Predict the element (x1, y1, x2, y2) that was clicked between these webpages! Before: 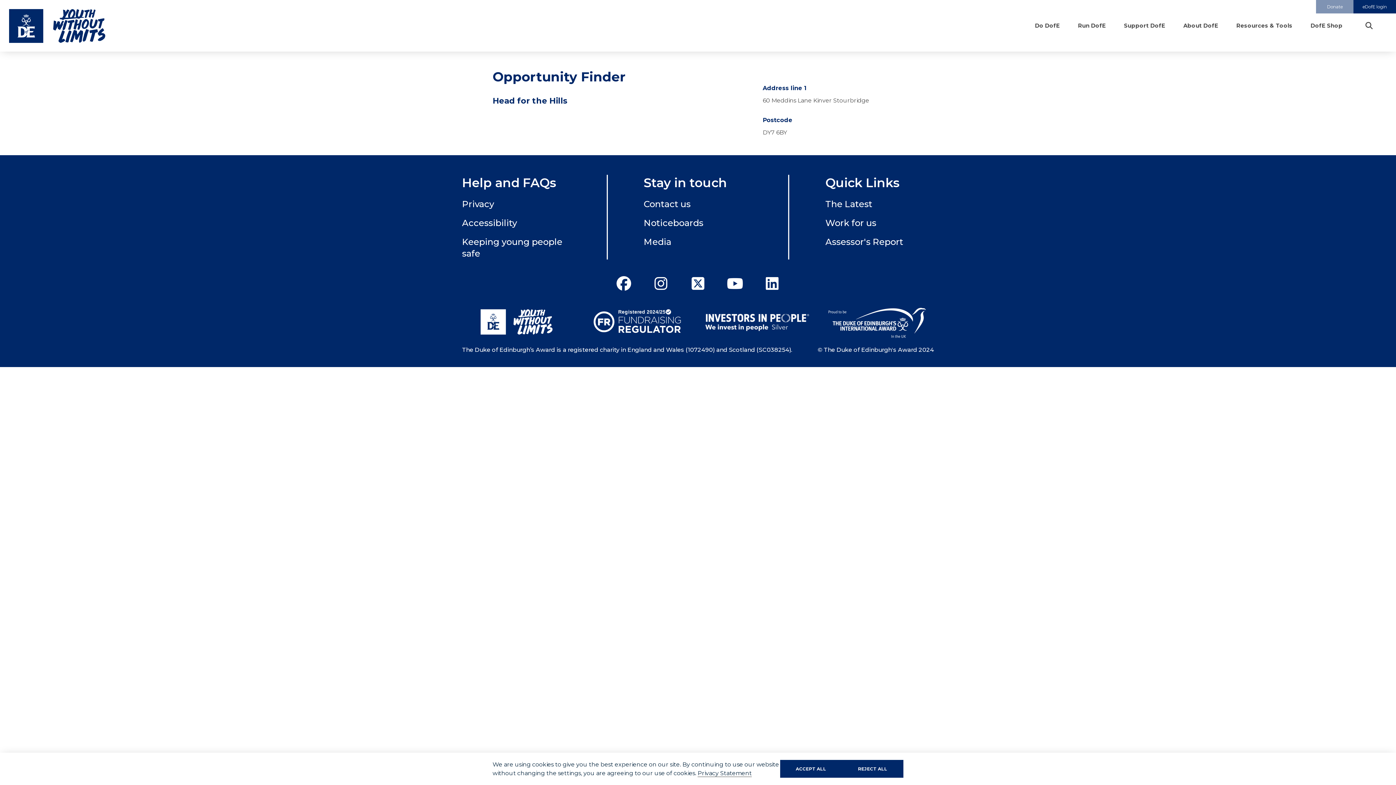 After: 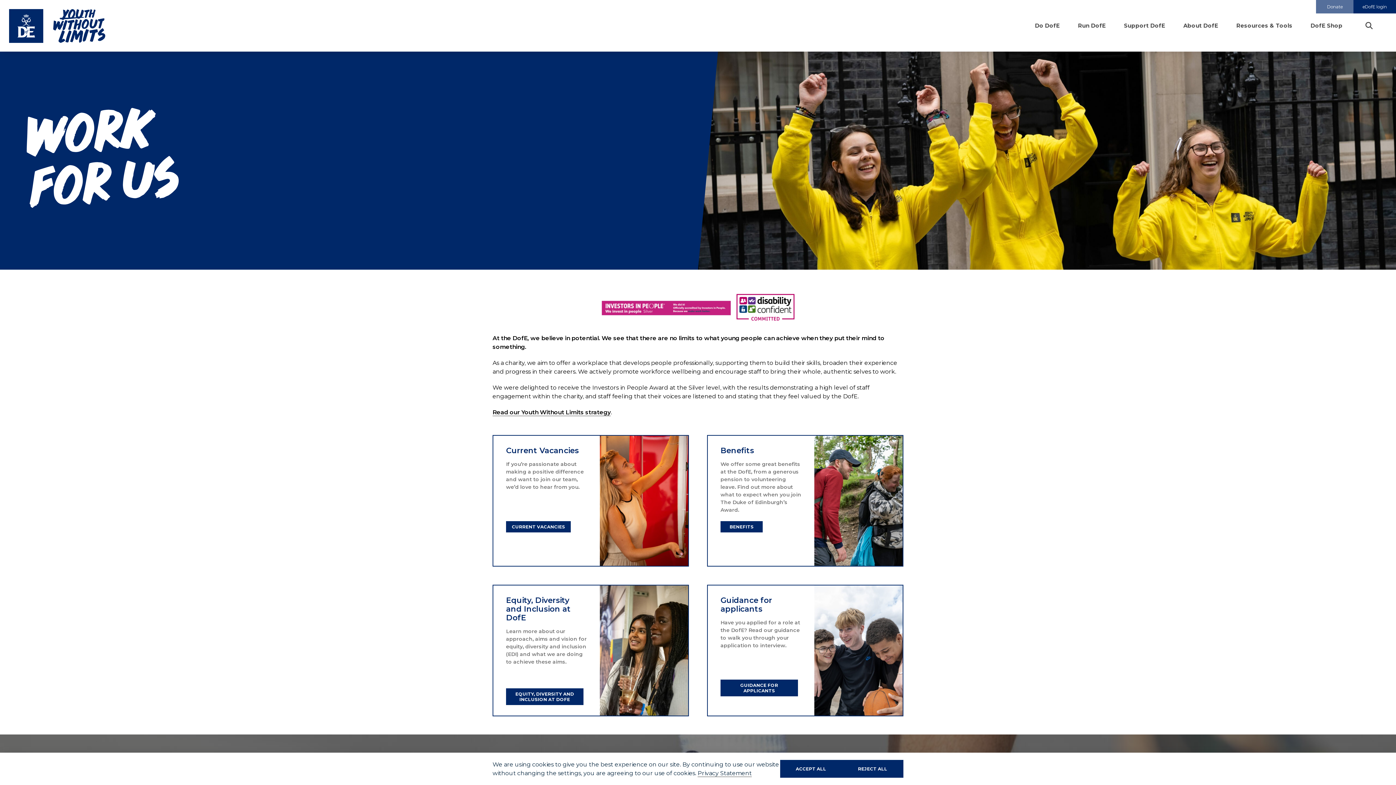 Action: label: Work for us bbox: (825, 217, 876, 228)